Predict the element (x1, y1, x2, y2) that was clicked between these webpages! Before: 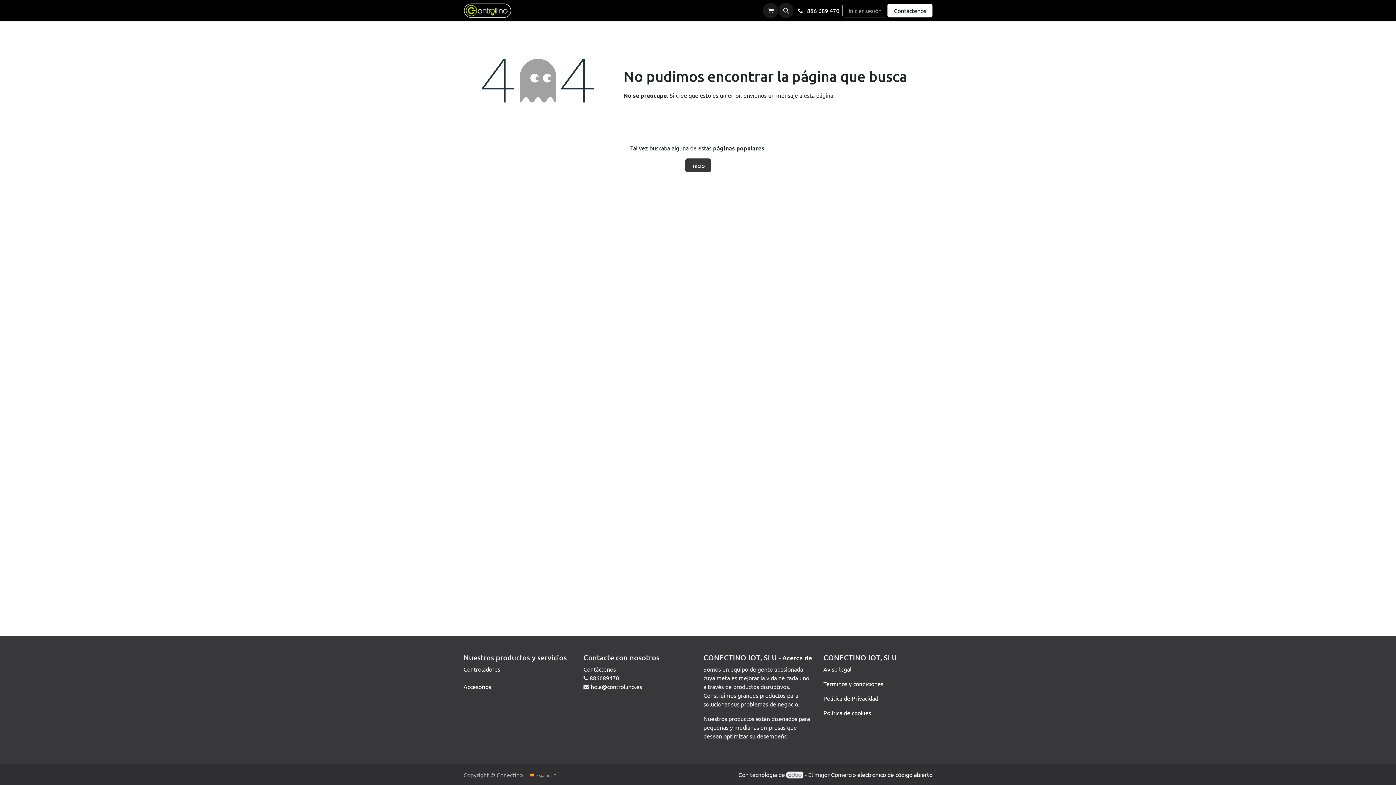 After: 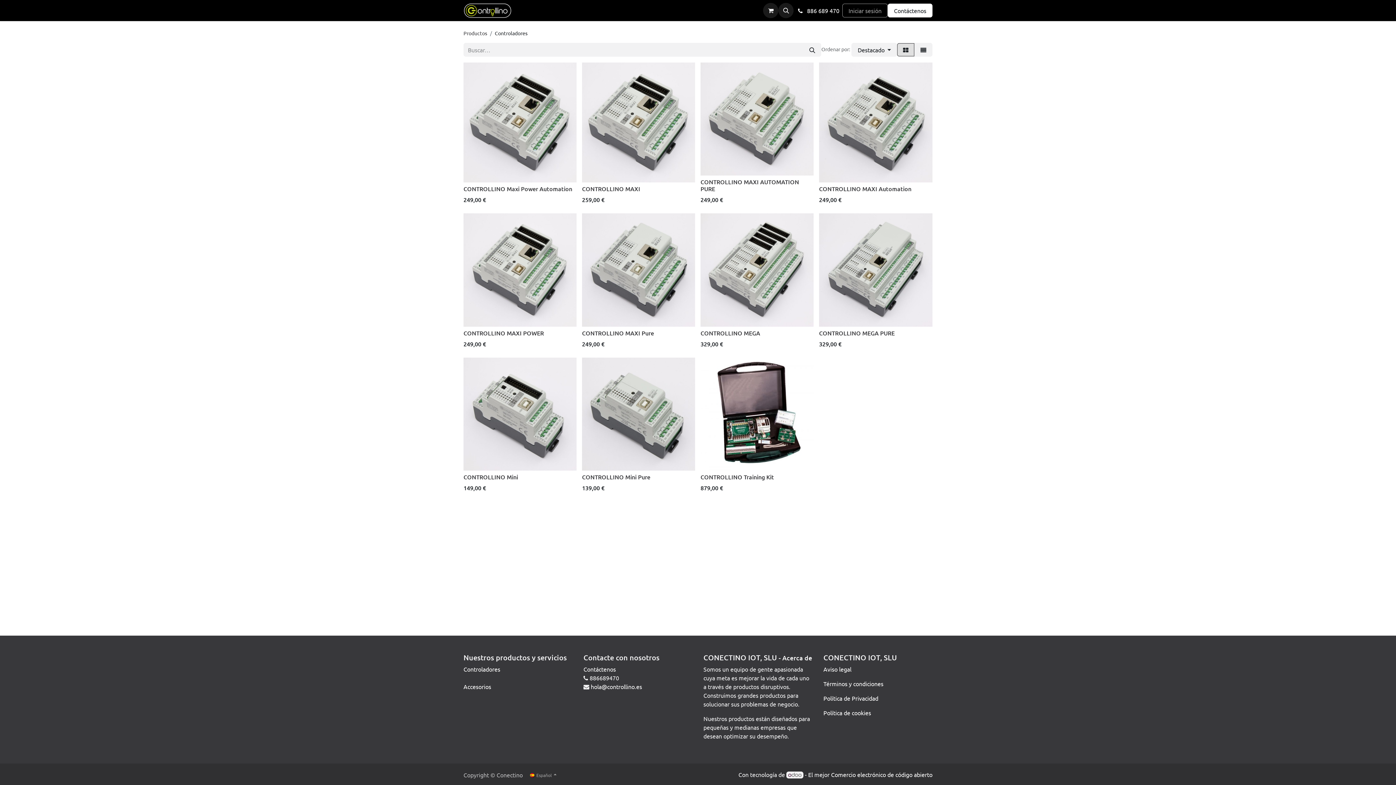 Action: label: Controladores bbox: (463, 665, 500, 673)